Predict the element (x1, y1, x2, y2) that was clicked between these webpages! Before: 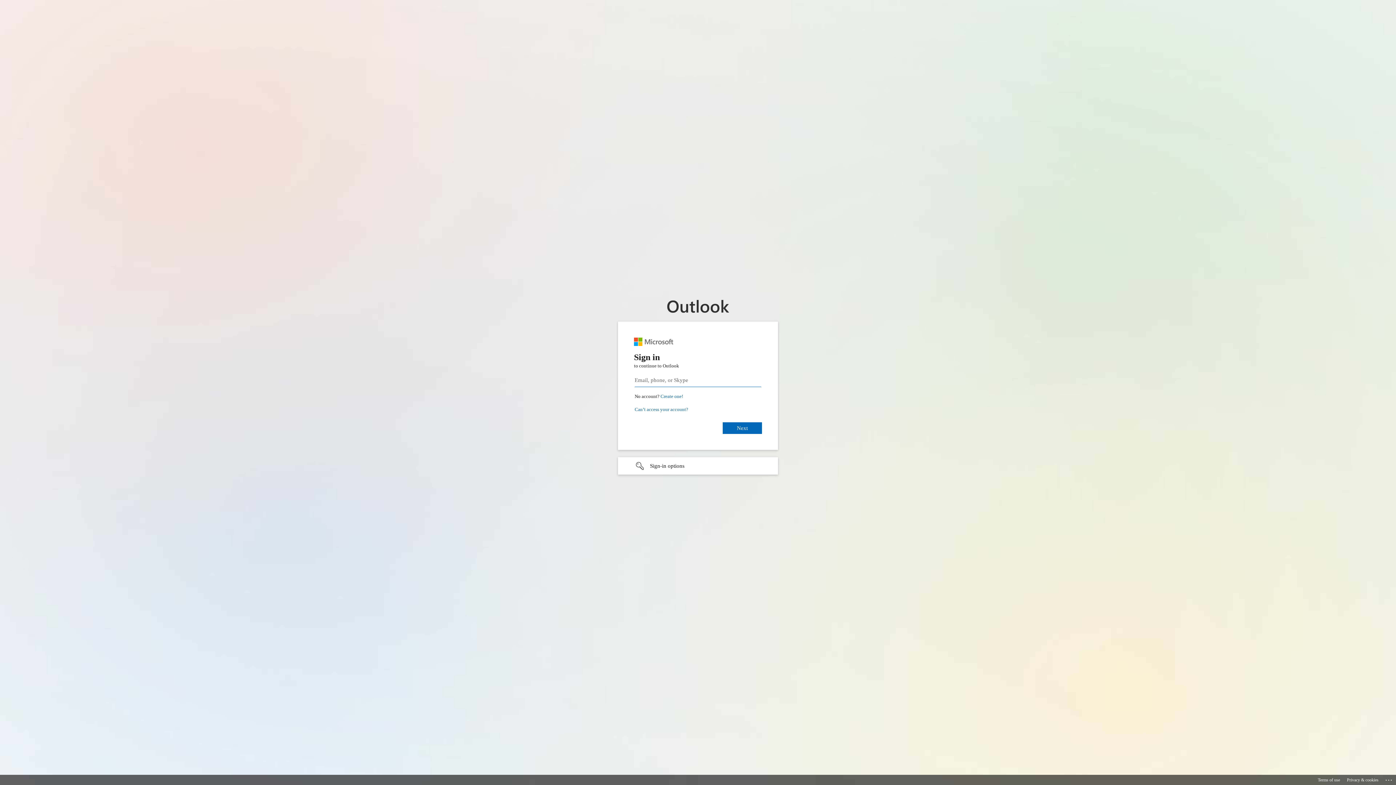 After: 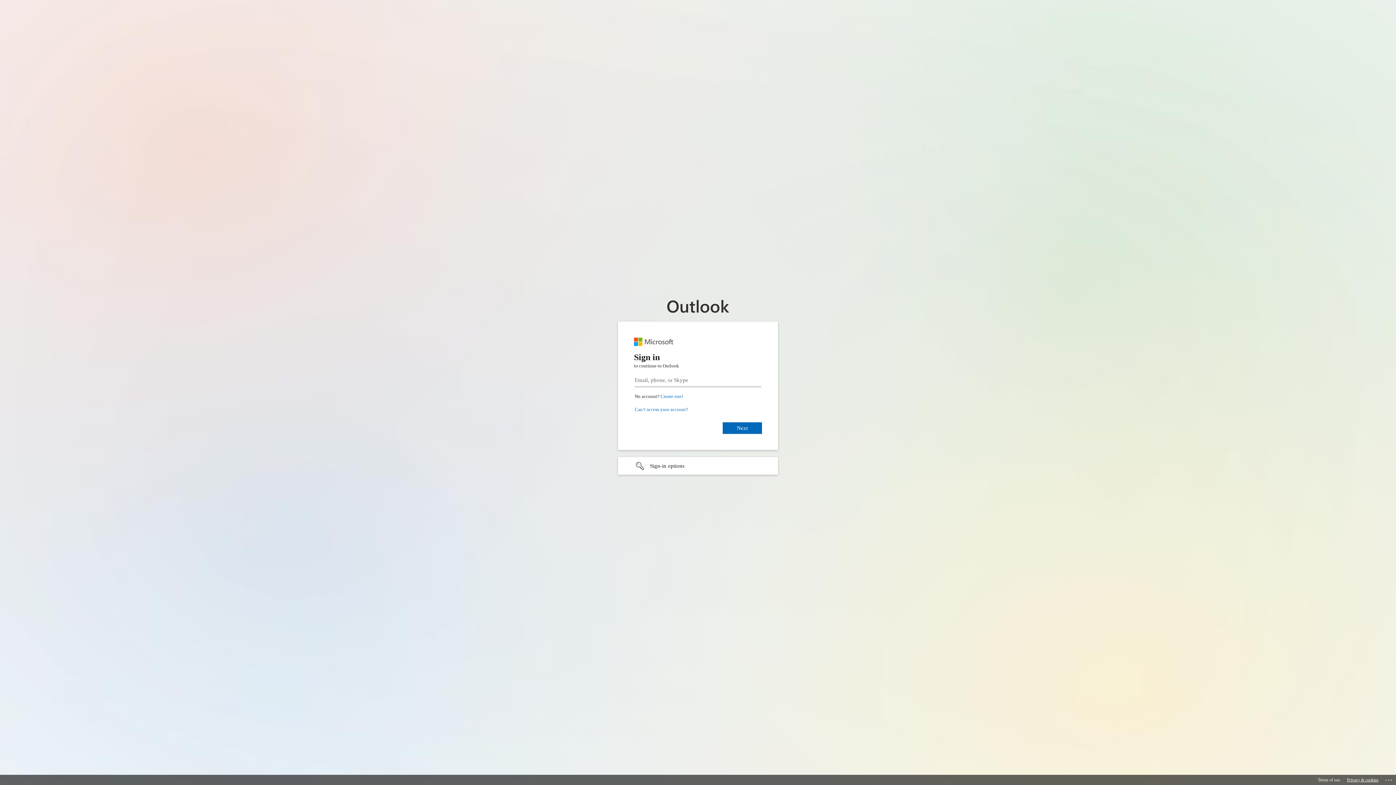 Action: bbox: (1347, 775, 1378, 785) label: Privacy & cookies